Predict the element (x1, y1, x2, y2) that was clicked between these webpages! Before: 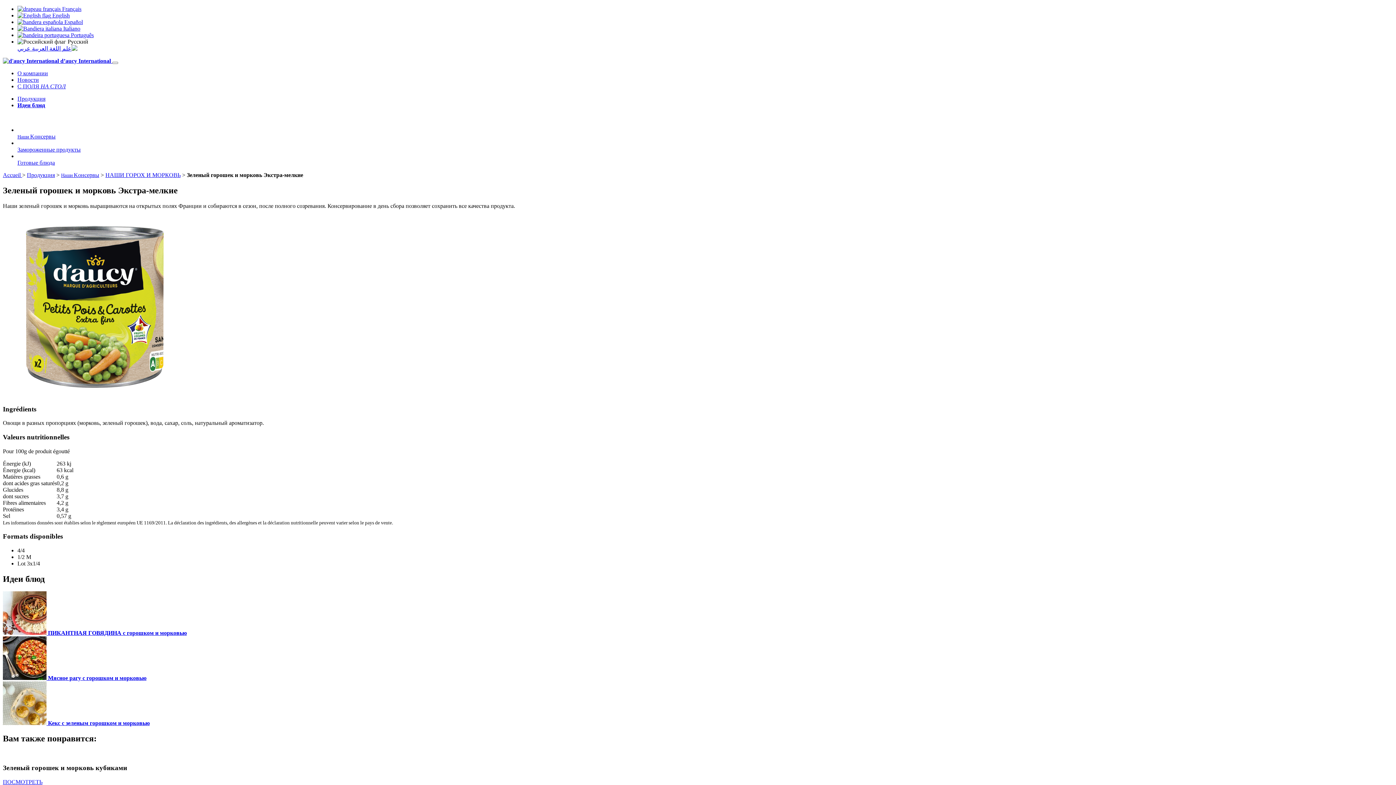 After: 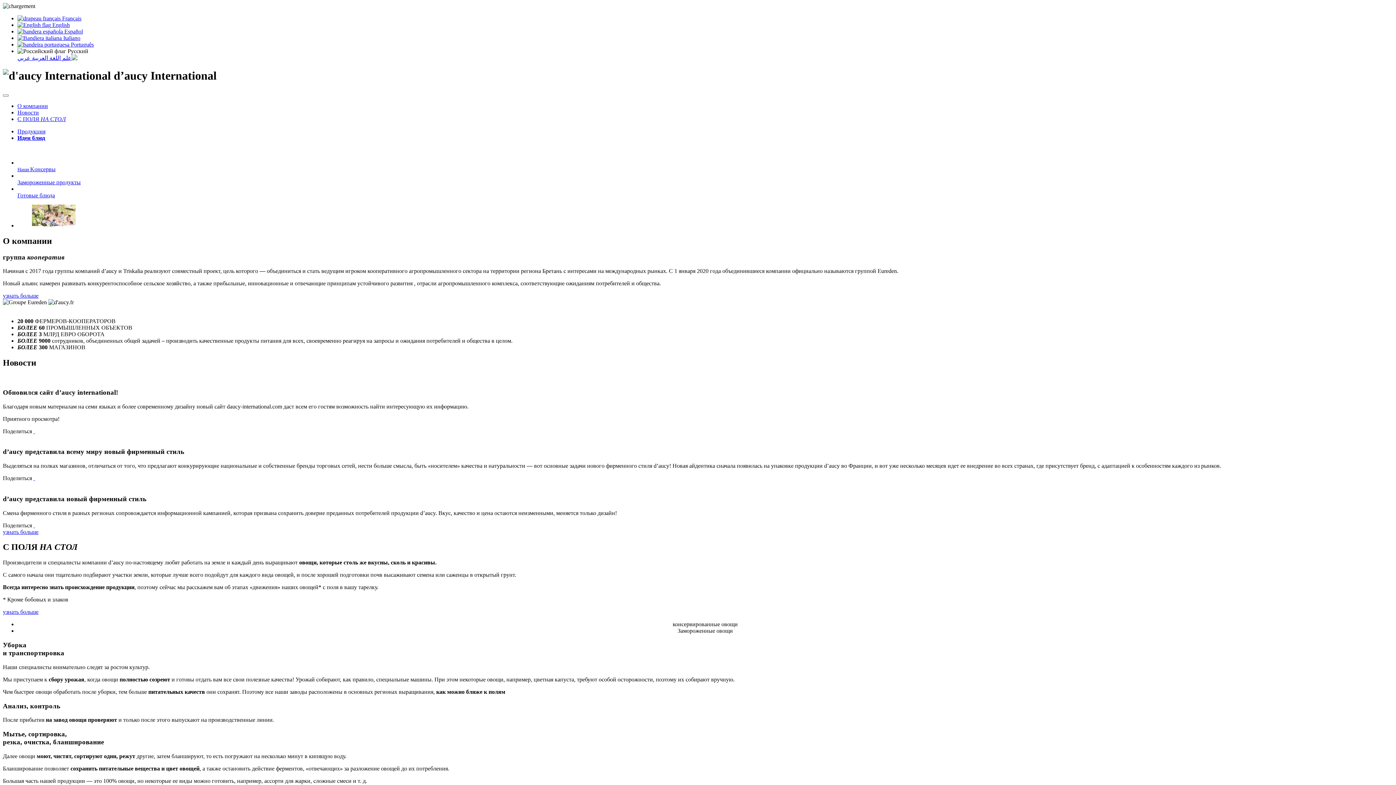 Action: label:  d’aucy International  bbox: (2, 57, 112, 64)